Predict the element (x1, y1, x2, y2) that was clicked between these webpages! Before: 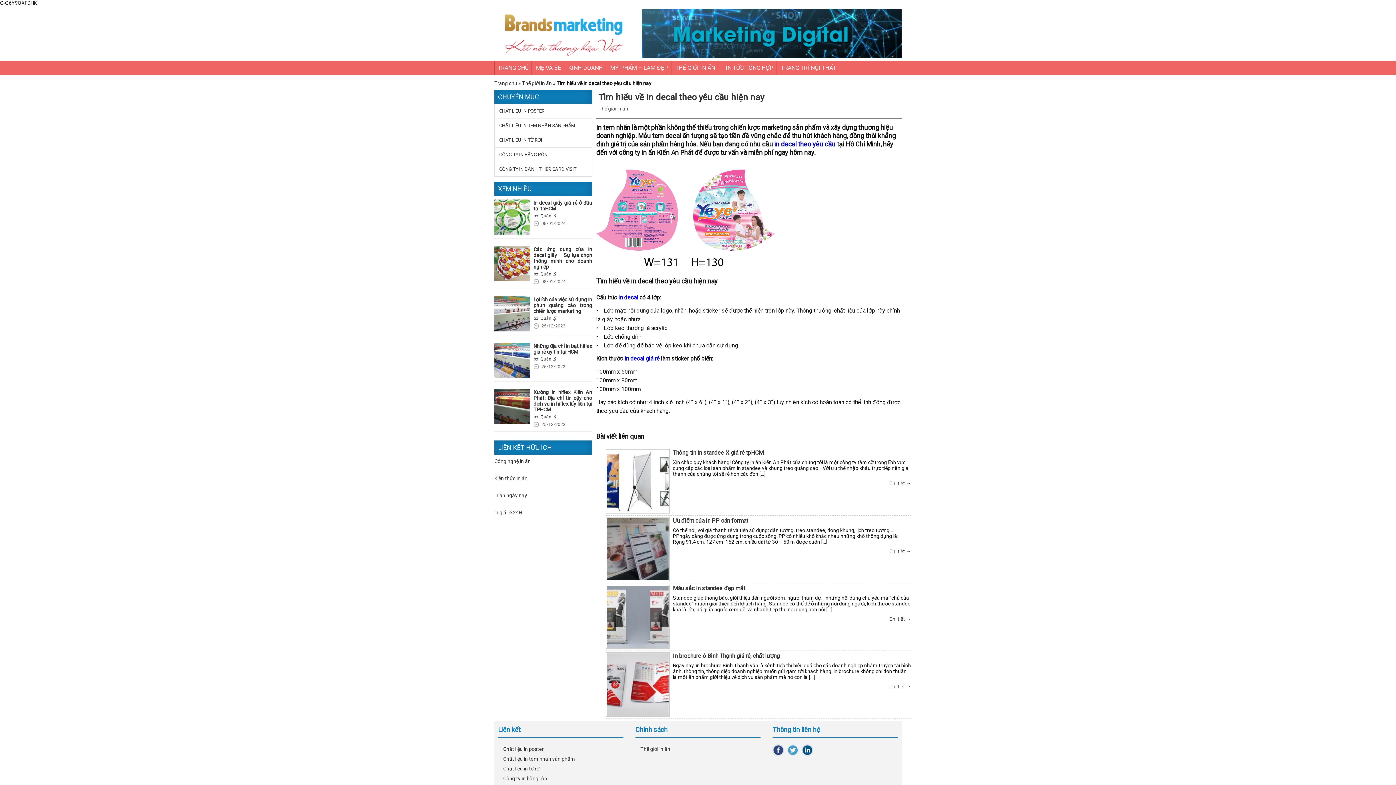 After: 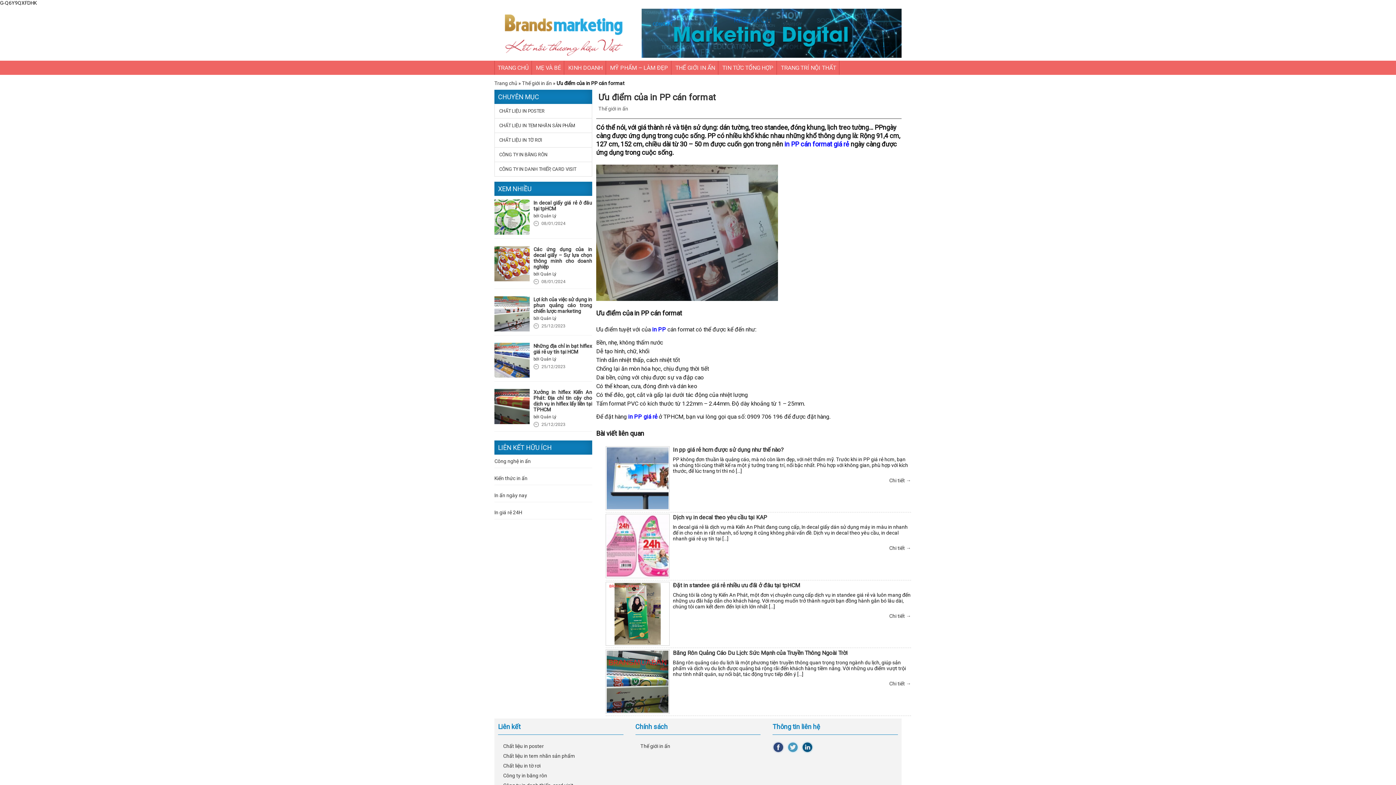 Action: bbox: (673, 517, 911, 524) label: Ưu điểm của in PP cán format